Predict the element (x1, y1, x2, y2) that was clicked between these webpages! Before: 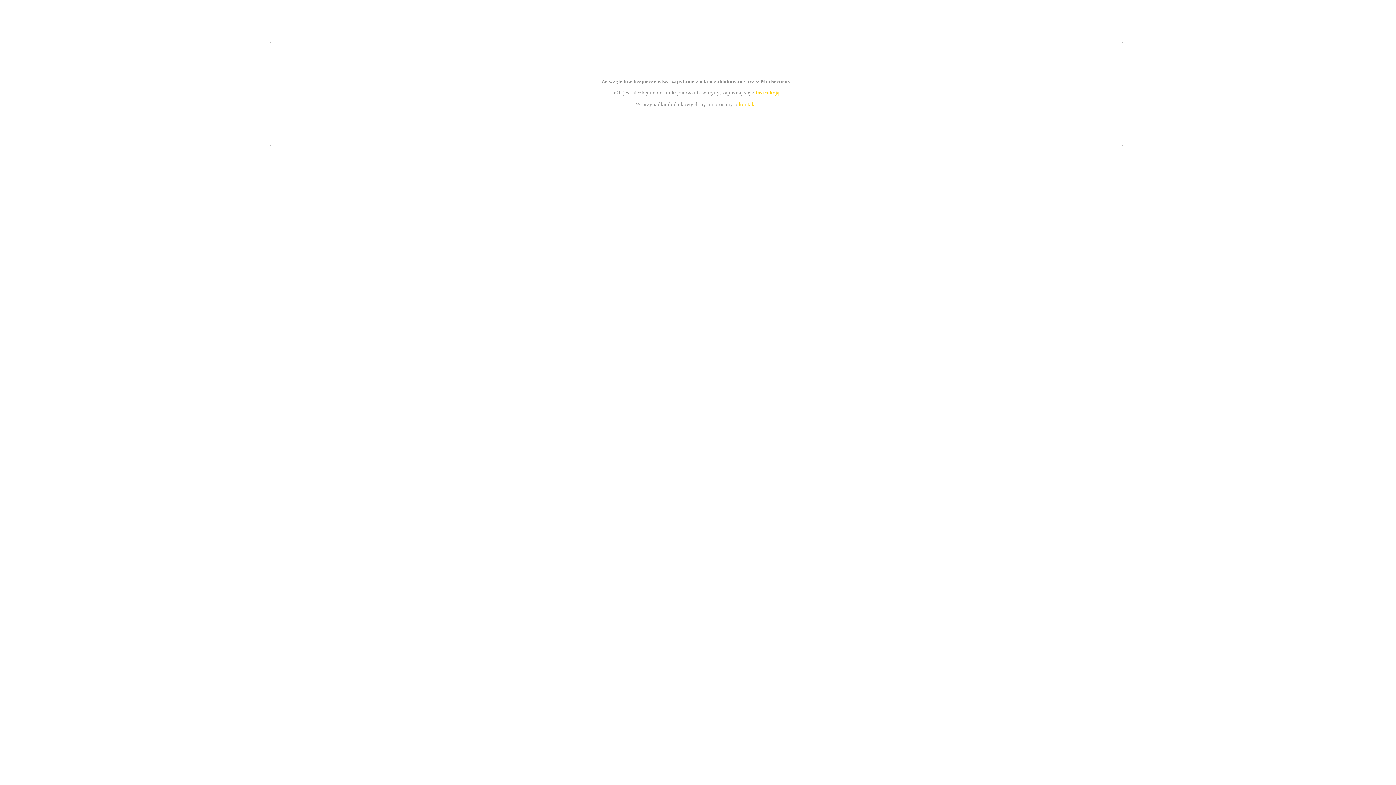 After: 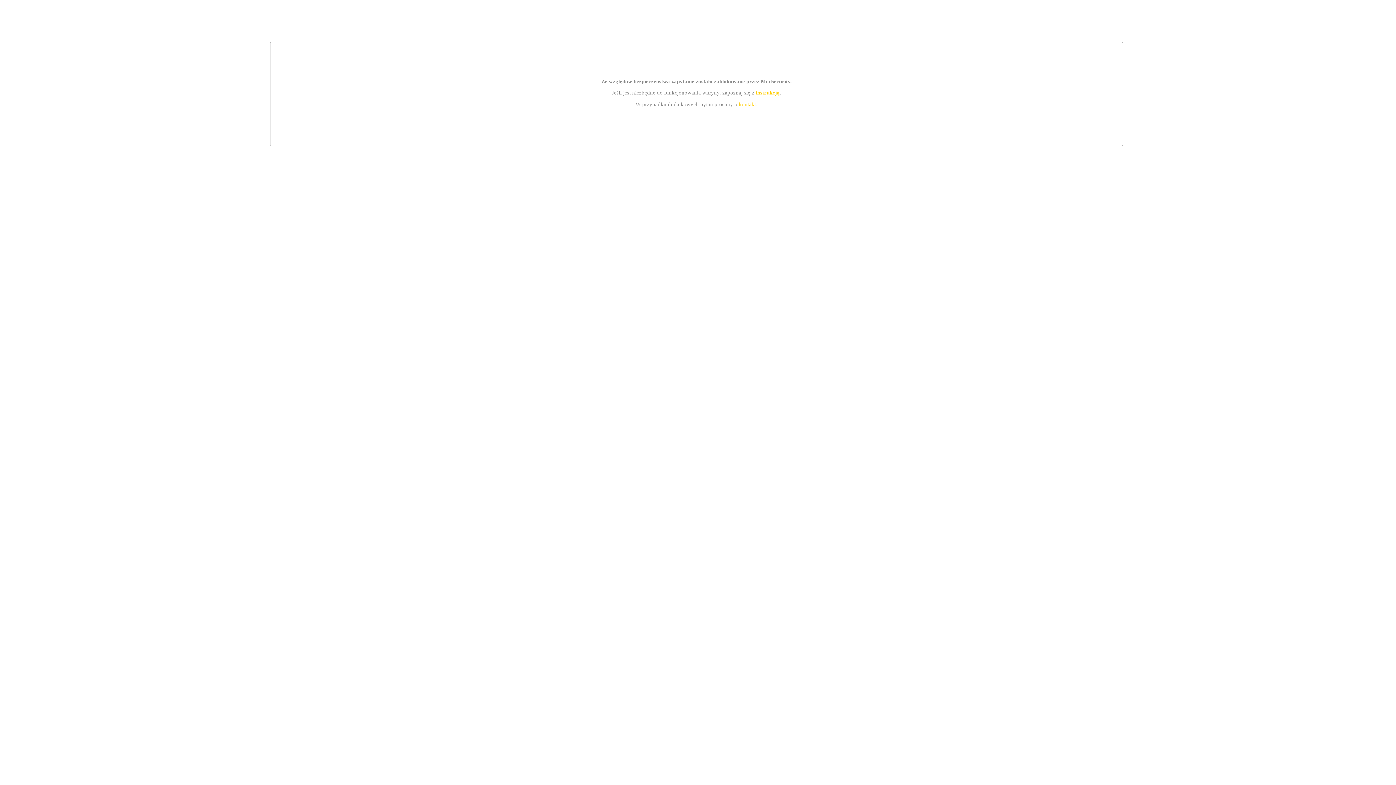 Action: bbox: (739, 101, 756, 107) label: kontakt